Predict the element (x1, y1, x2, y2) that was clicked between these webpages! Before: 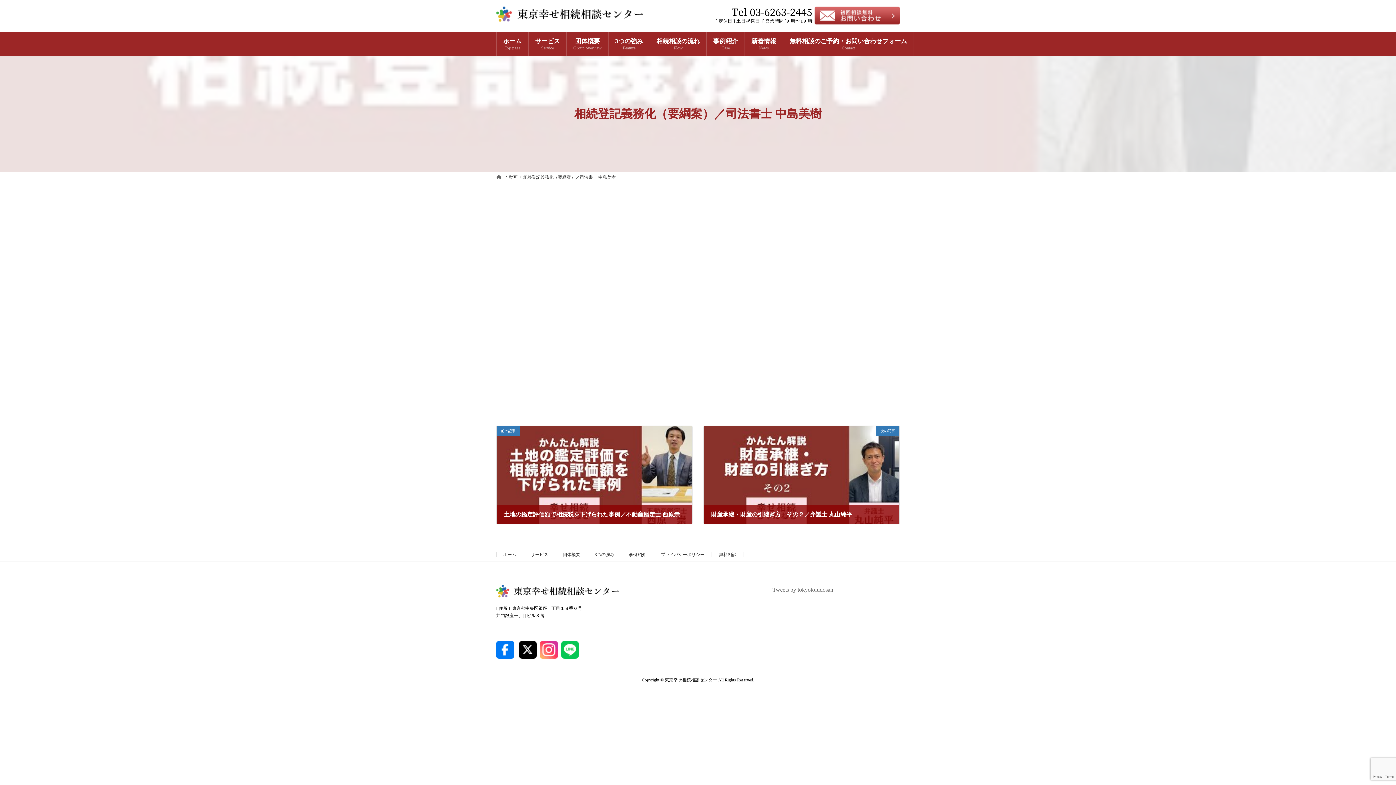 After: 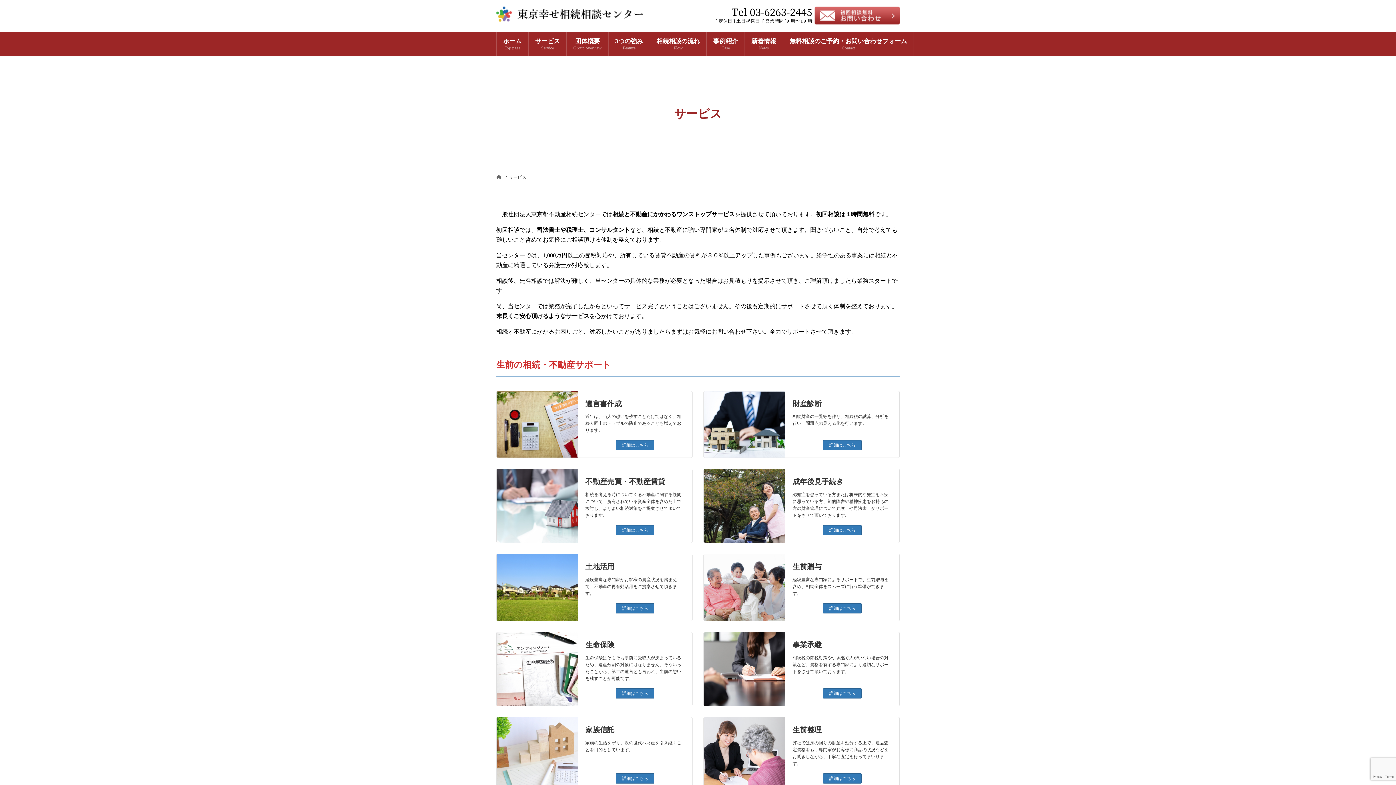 Action: label: サービス bbox: (530, 552, 548, 557)